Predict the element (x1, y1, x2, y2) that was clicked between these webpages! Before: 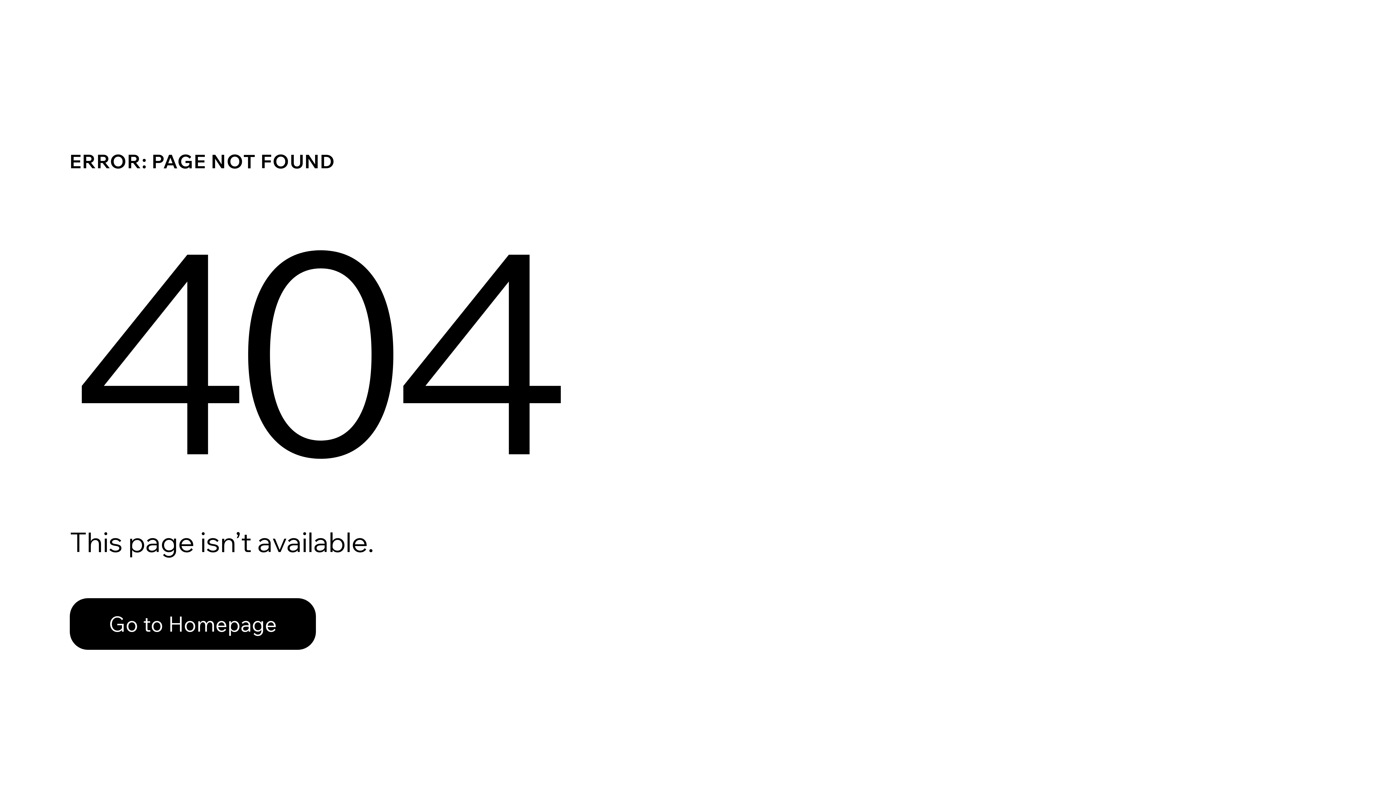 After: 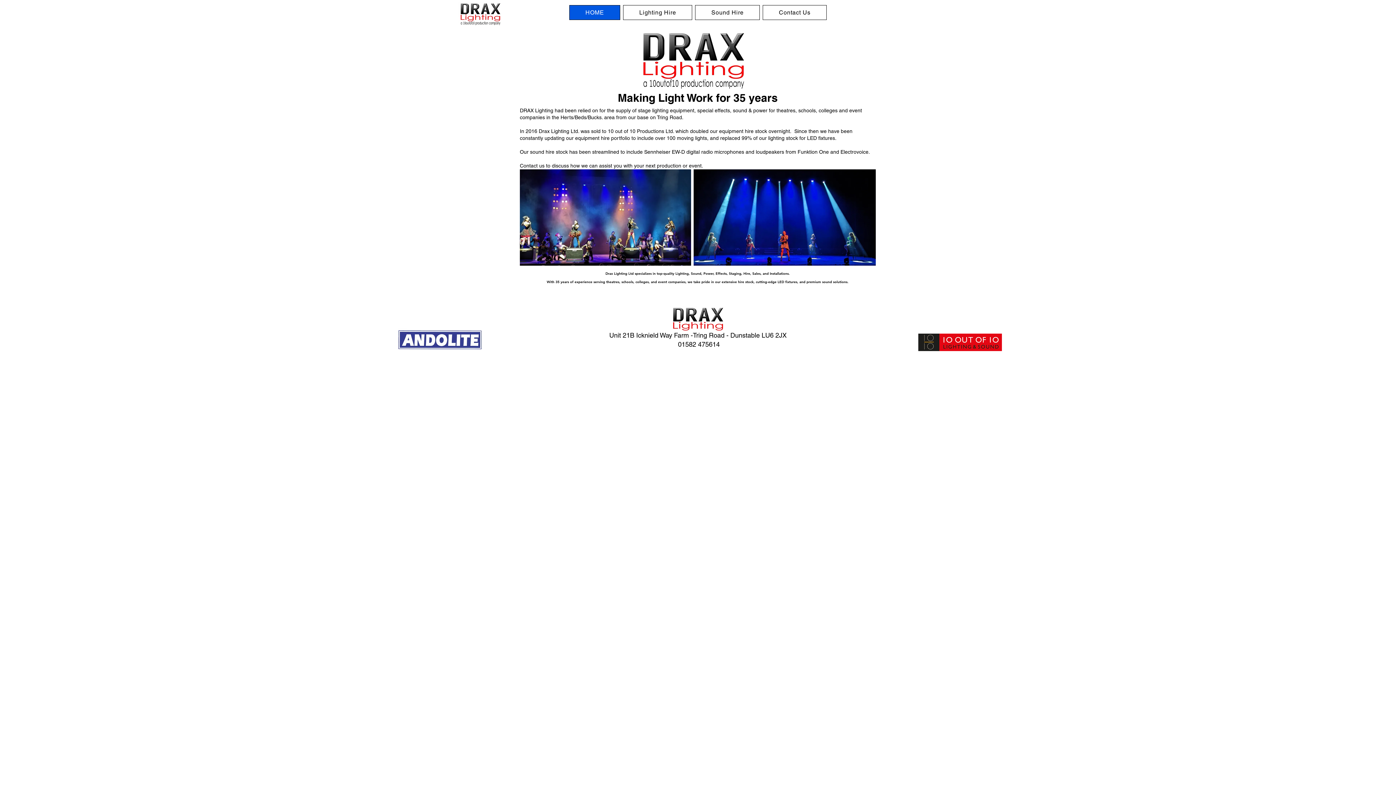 Action: label: Go to Homepage bbox: (69, 598, 316, 650)